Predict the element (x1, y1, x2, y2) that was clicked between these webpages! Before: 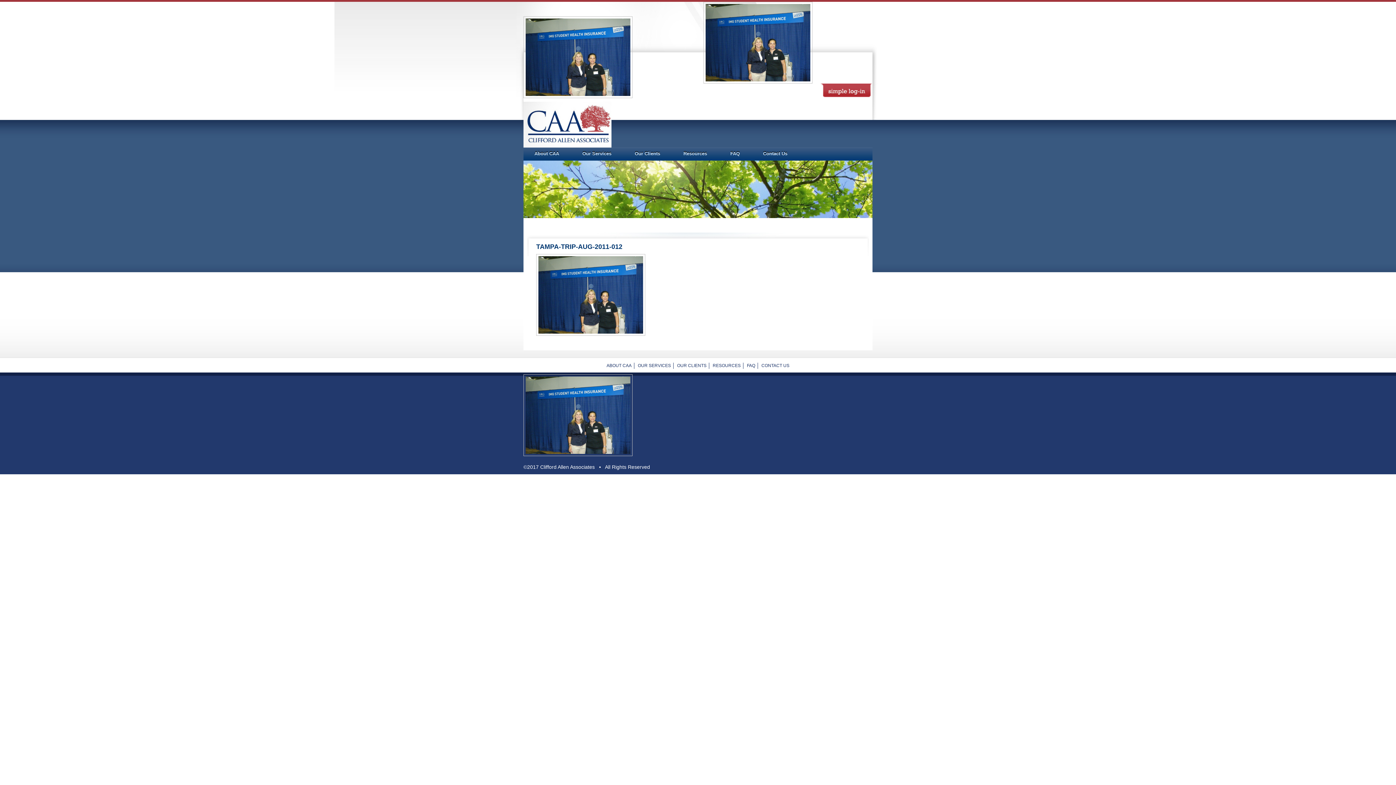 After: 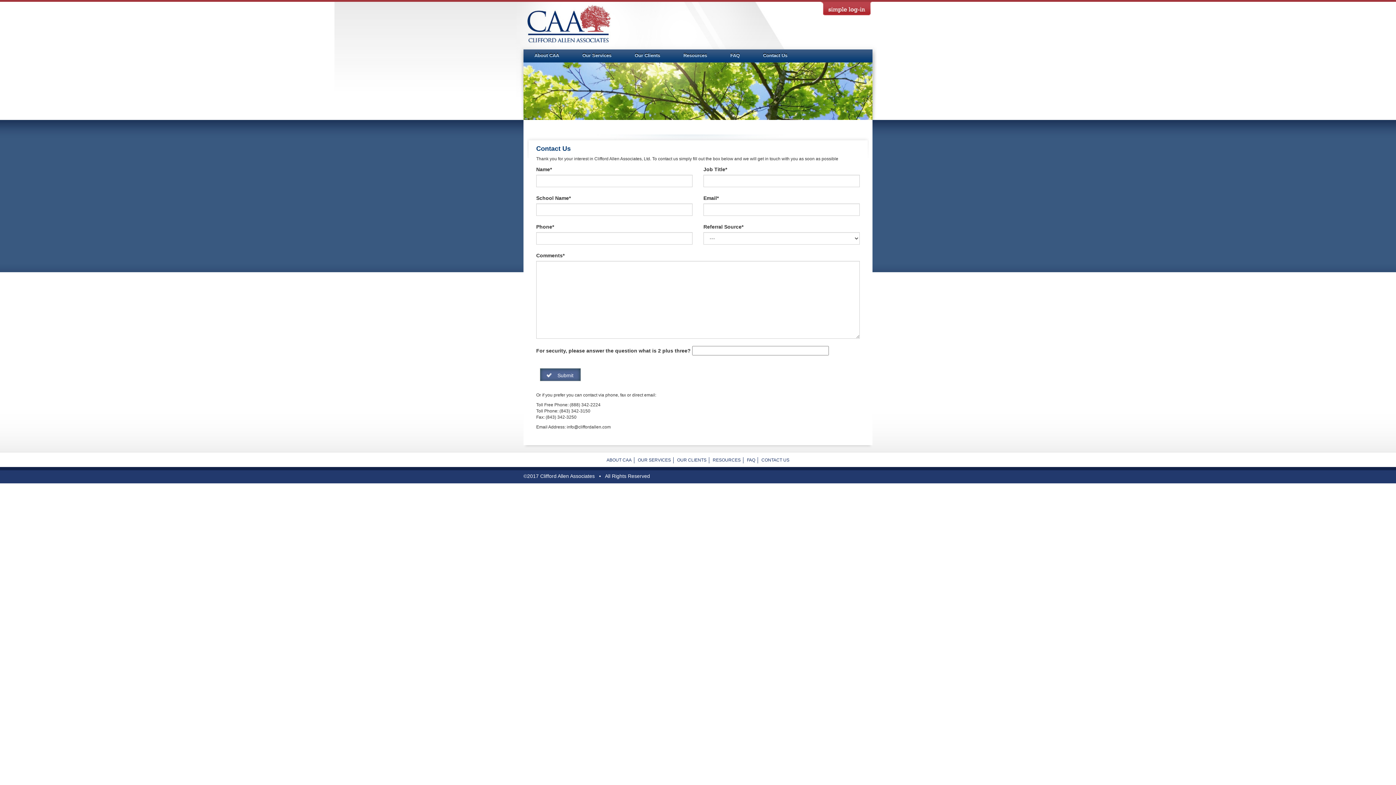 Action: label: Contact Us bbox: (752, 147, 798, 160)